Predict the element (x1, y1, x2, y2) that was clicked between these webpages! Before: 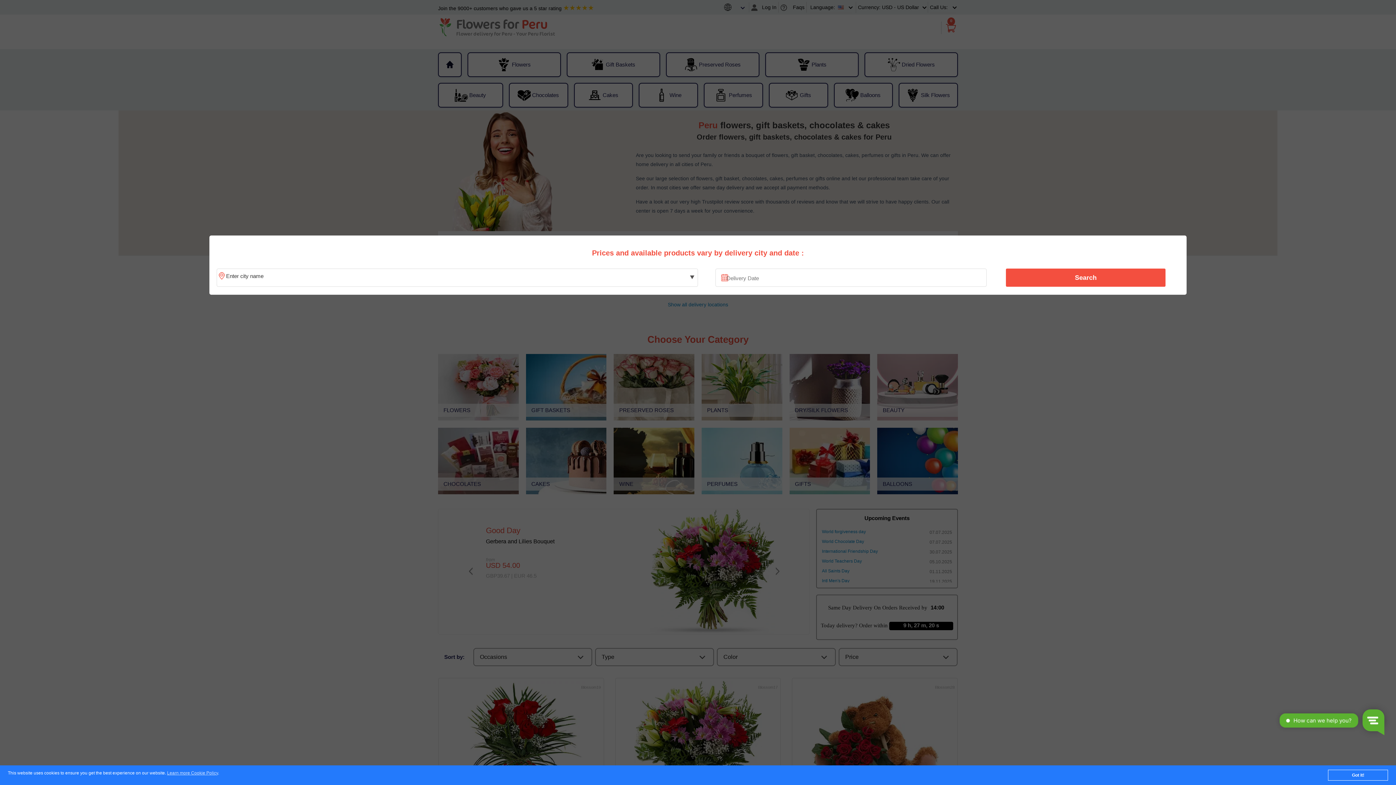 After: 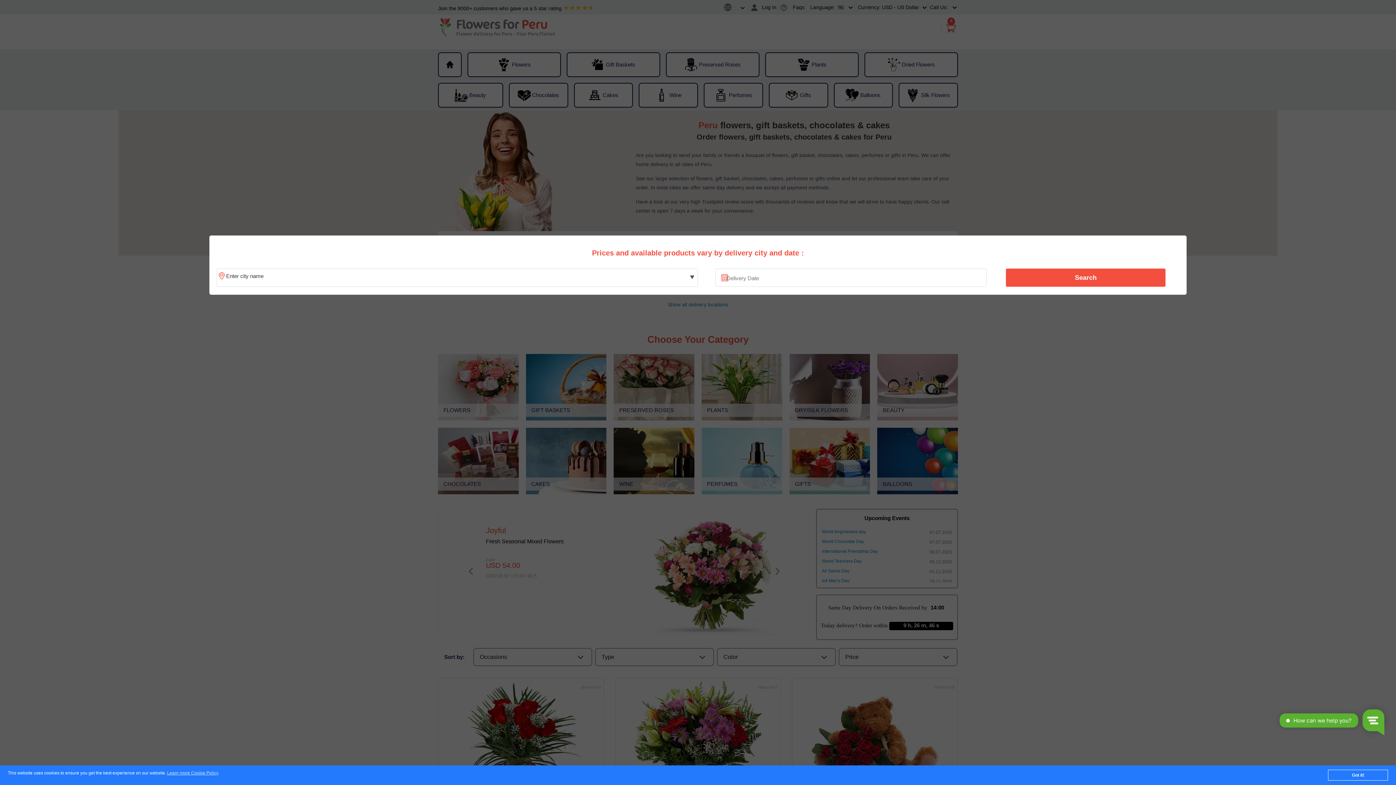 Action: label: Search bbox: (1010, 270, 1161, 285)